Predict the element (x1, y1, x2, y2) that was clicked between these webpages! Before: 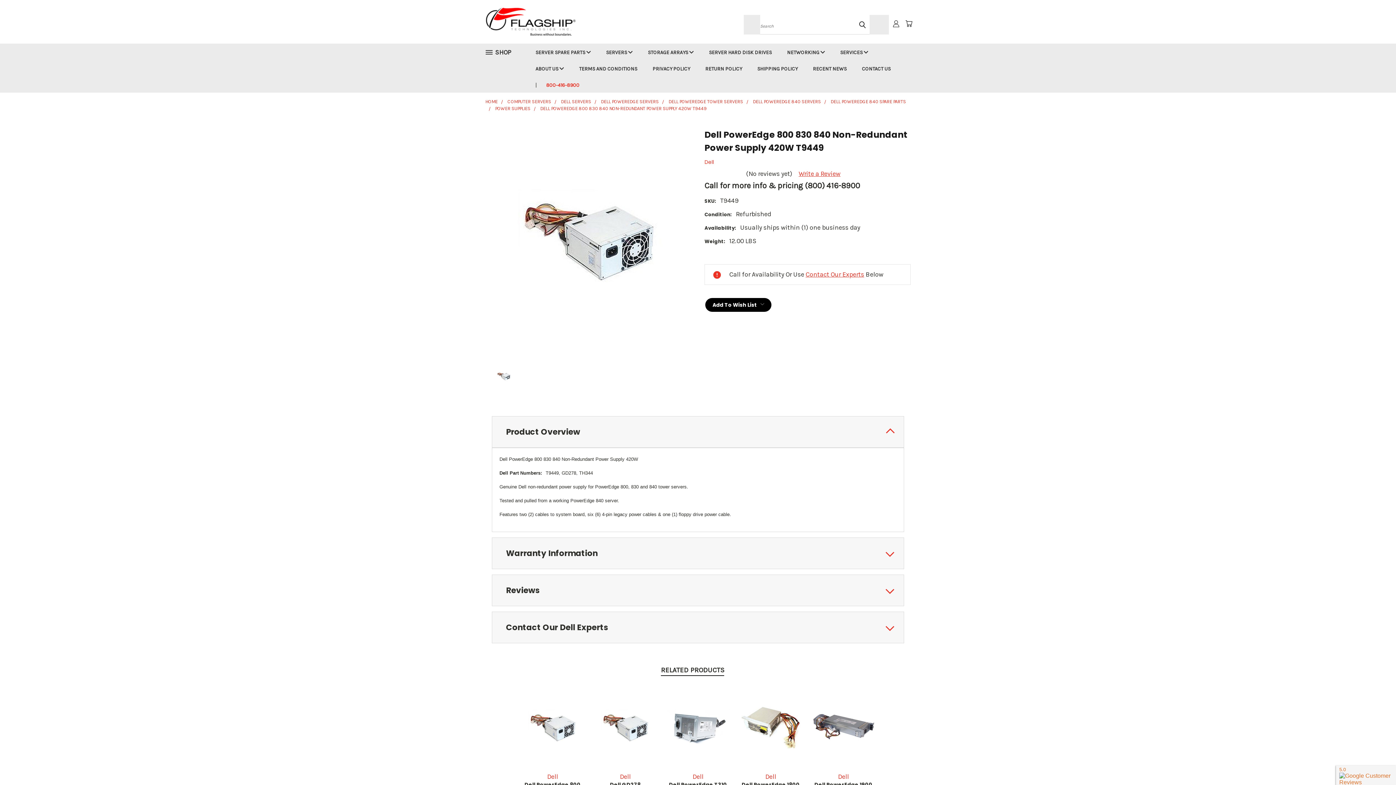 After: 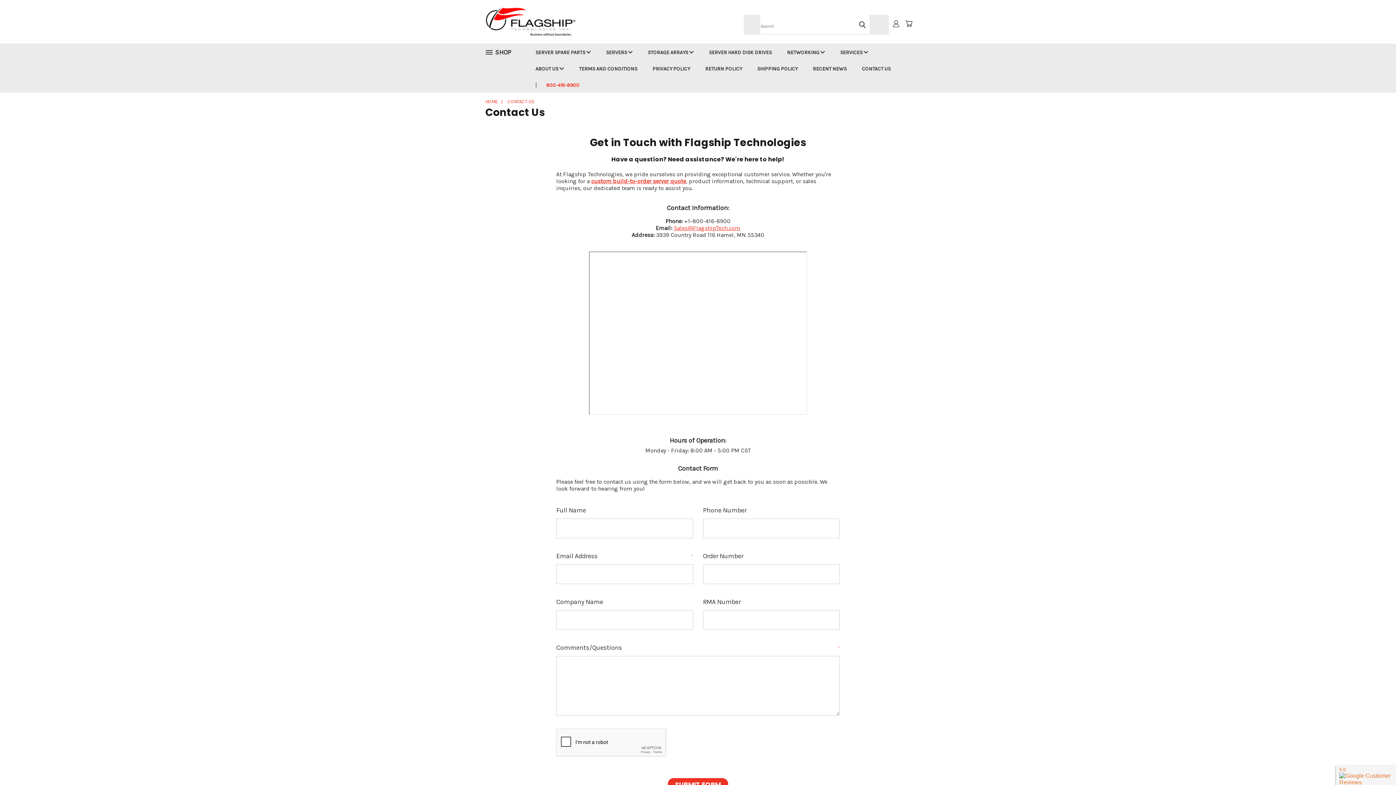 Action: bbox: (854, 60, 898, 76) label: CONTACT US